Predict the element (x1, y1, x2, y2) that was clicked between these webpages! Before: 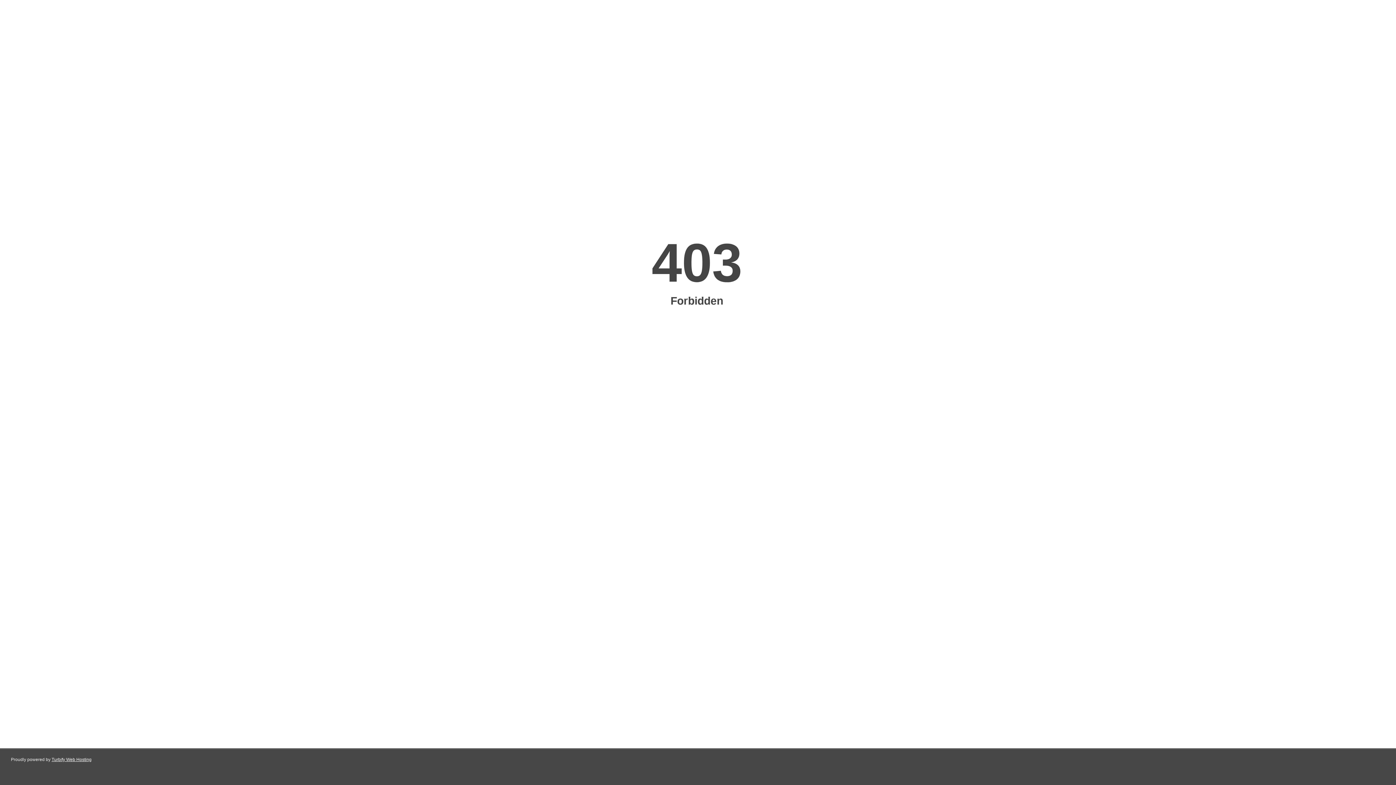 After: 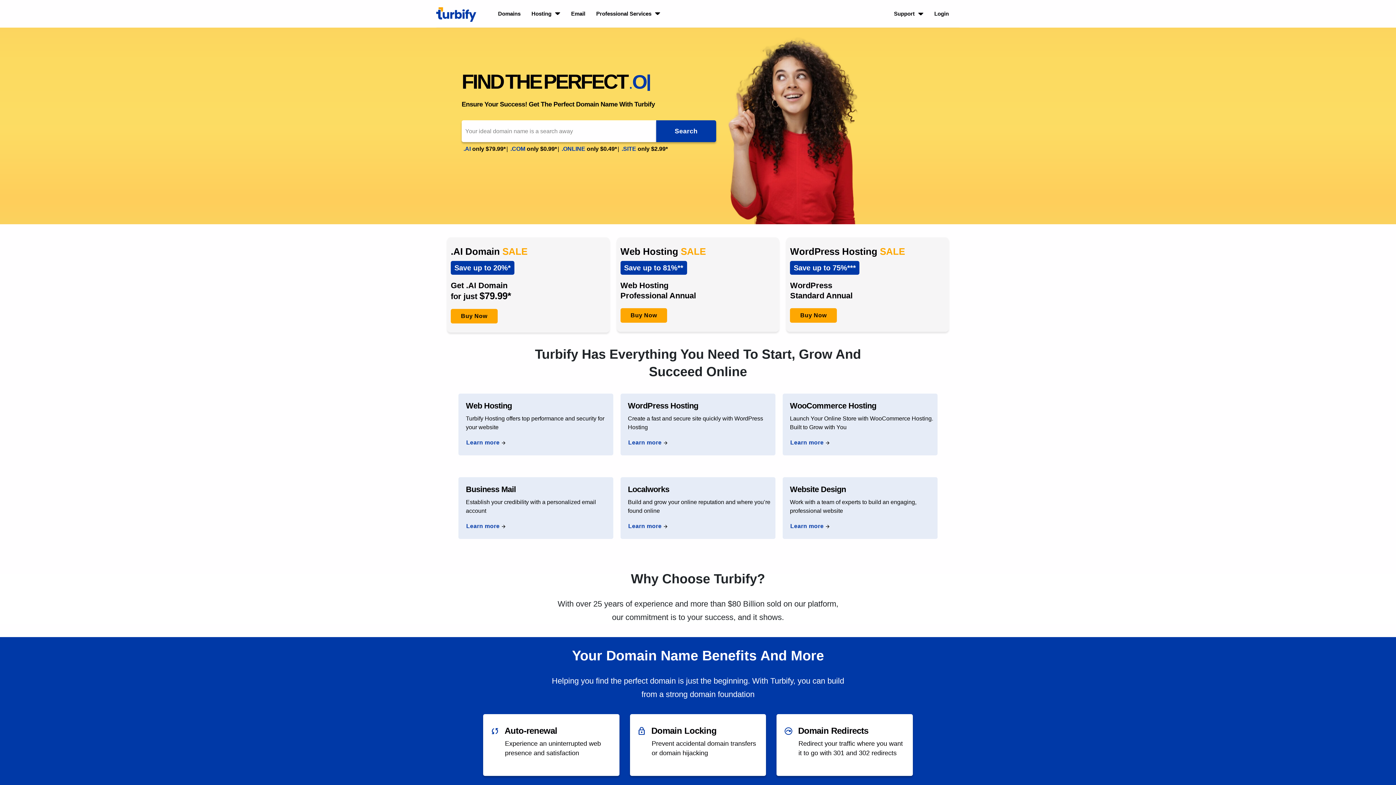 Action: bbox: (51, 757, 91, 762) label: Turbify Web Hosting